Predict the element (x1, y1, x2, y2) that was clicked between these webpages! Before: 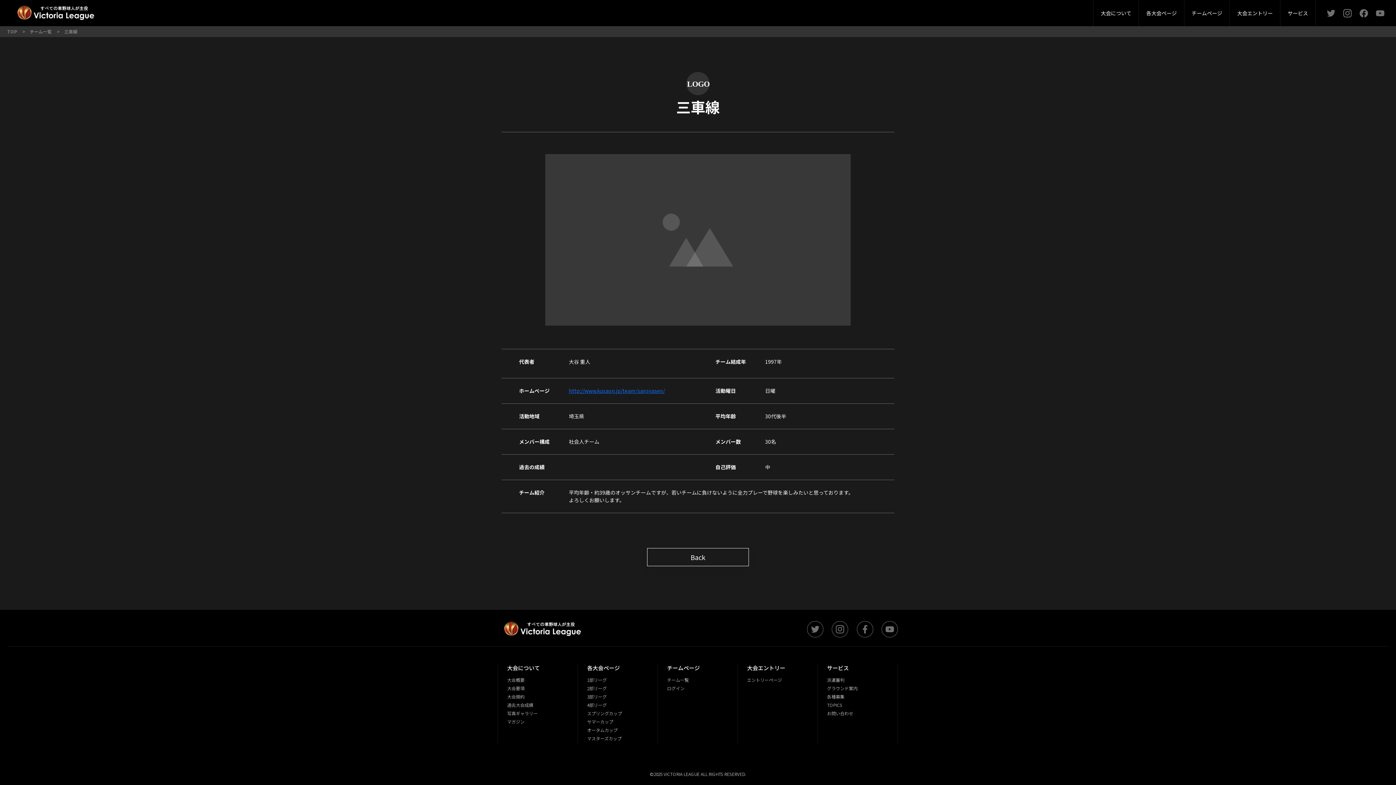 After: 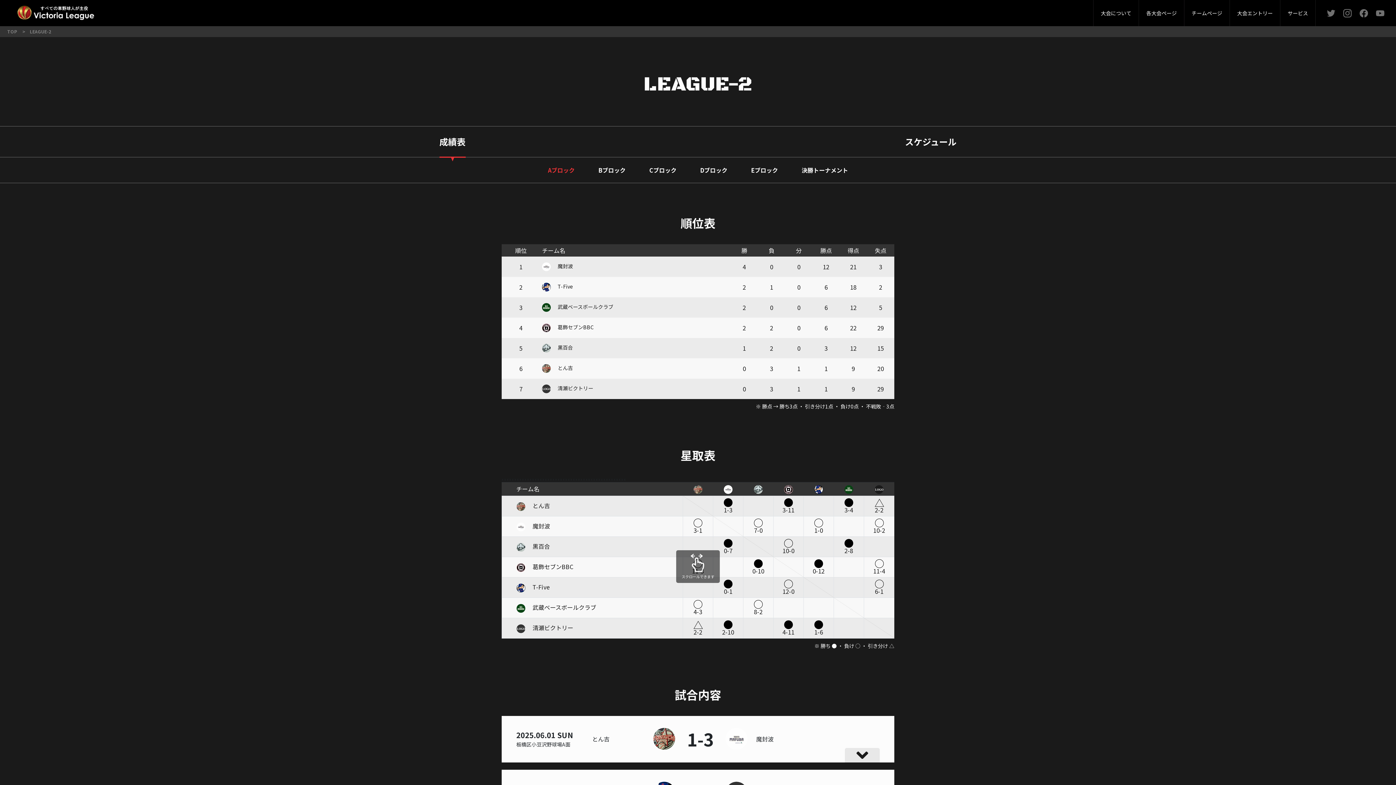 Action: label: 2部リーグ bbox: (587, 685, 606, 691)